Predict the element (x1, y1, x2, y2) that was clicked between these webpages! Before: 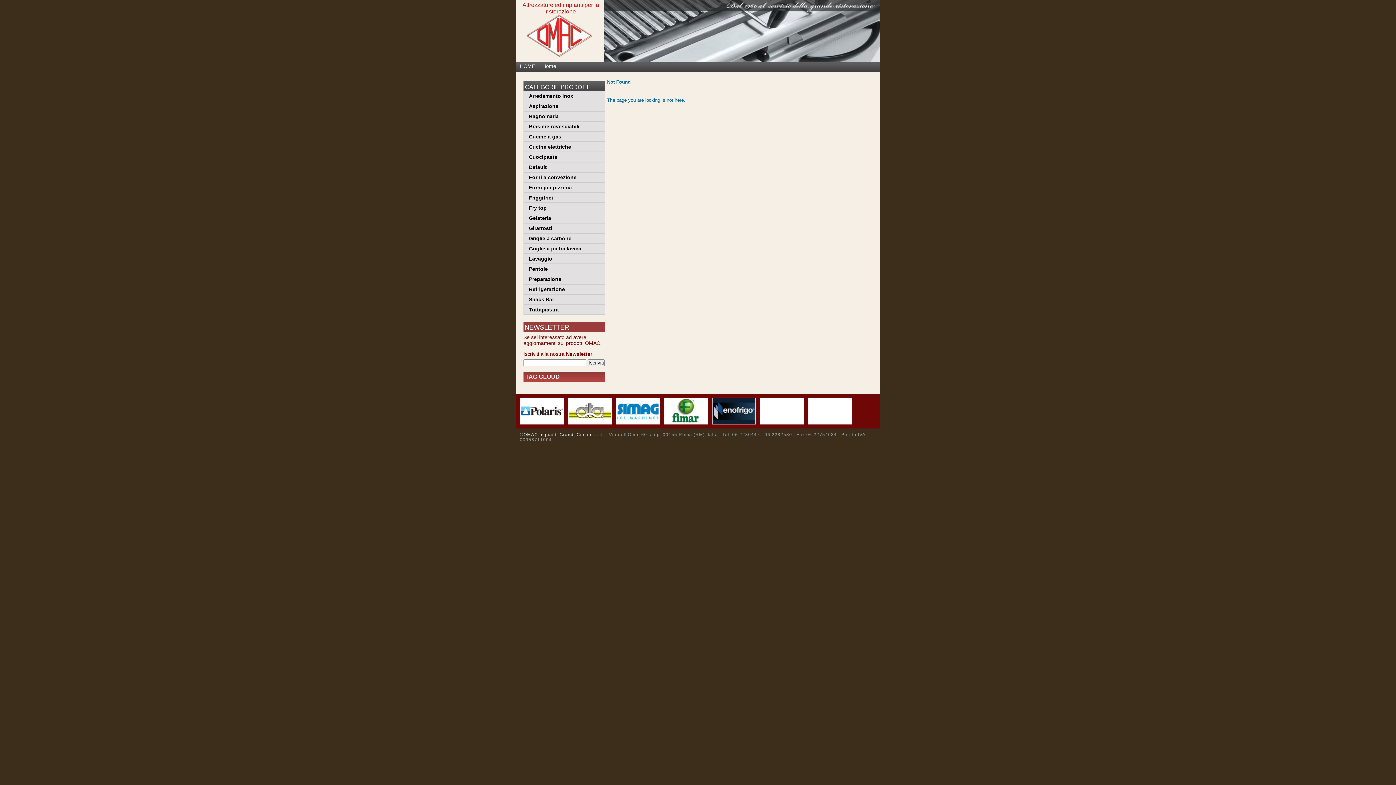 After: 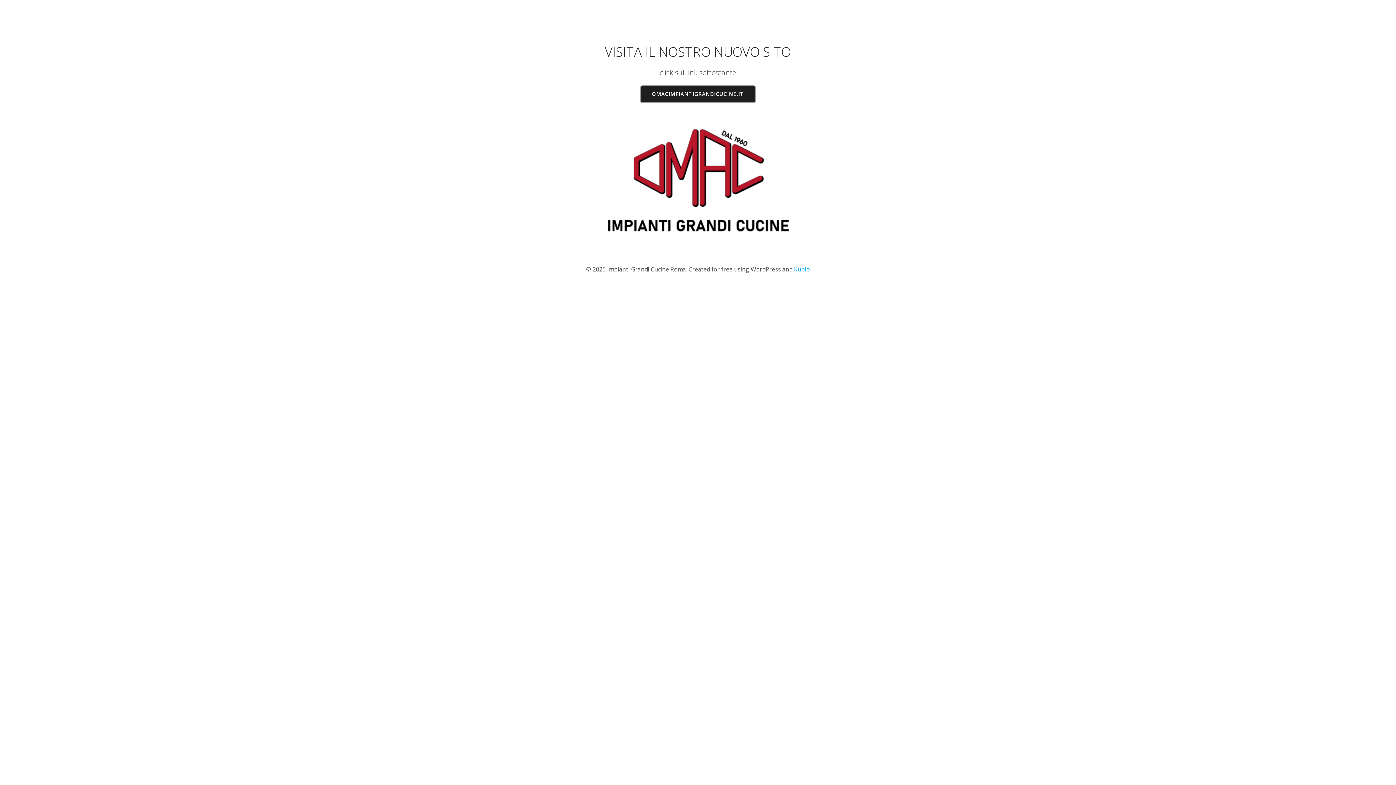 Action: label: HOME bbox: (516, 61, 538, 71)